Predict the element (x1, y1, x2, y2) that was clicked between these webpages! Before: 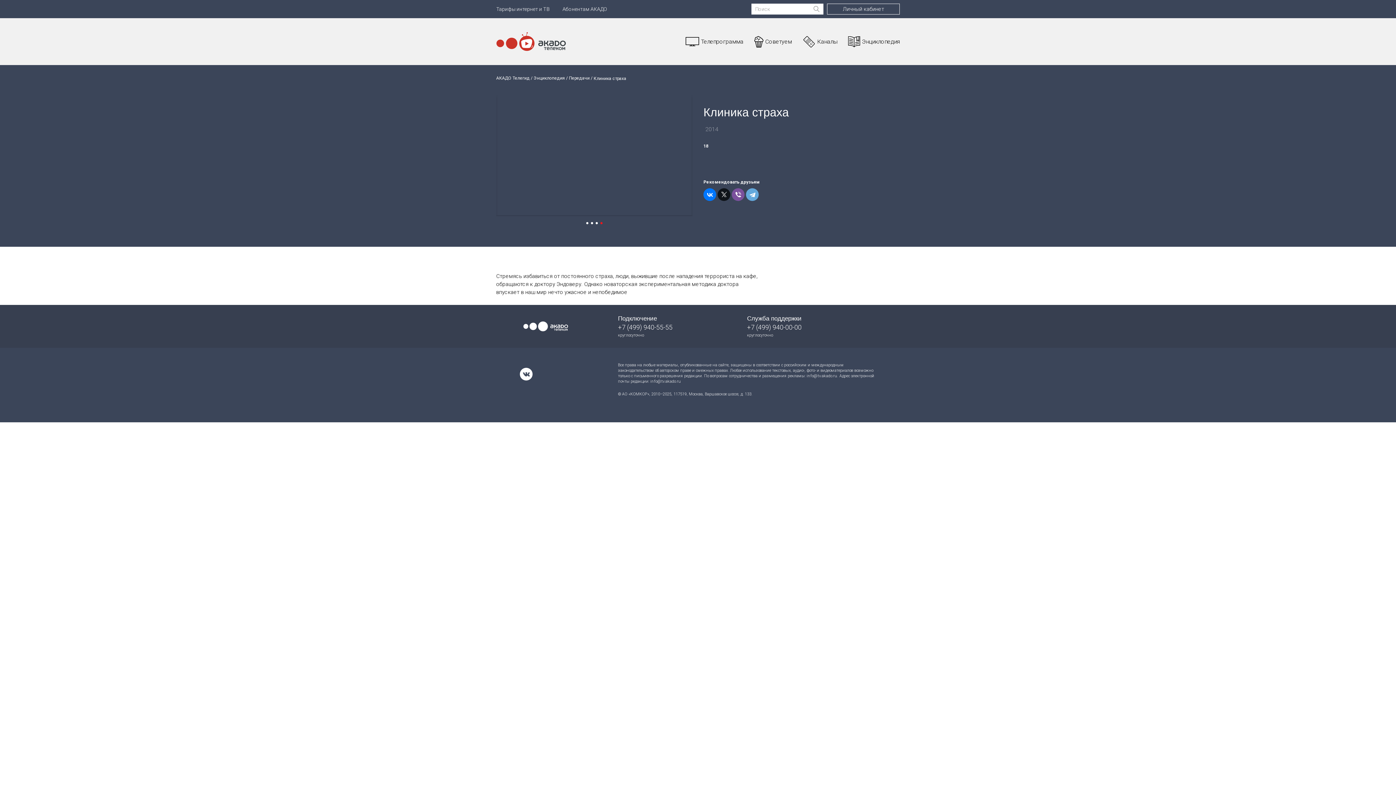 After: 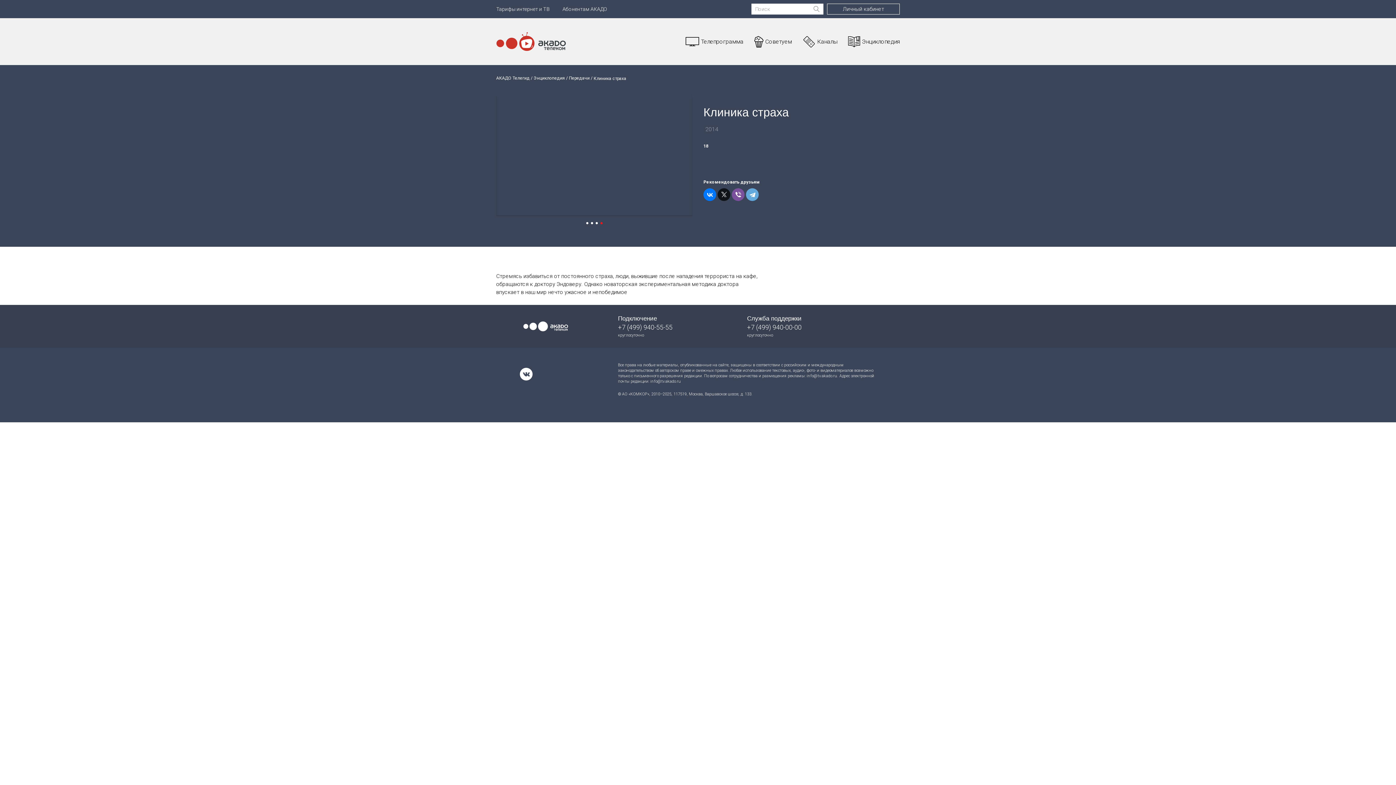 Action: label: +7 (499) 940-00-00 bbox: (747, 324, 801, 331)